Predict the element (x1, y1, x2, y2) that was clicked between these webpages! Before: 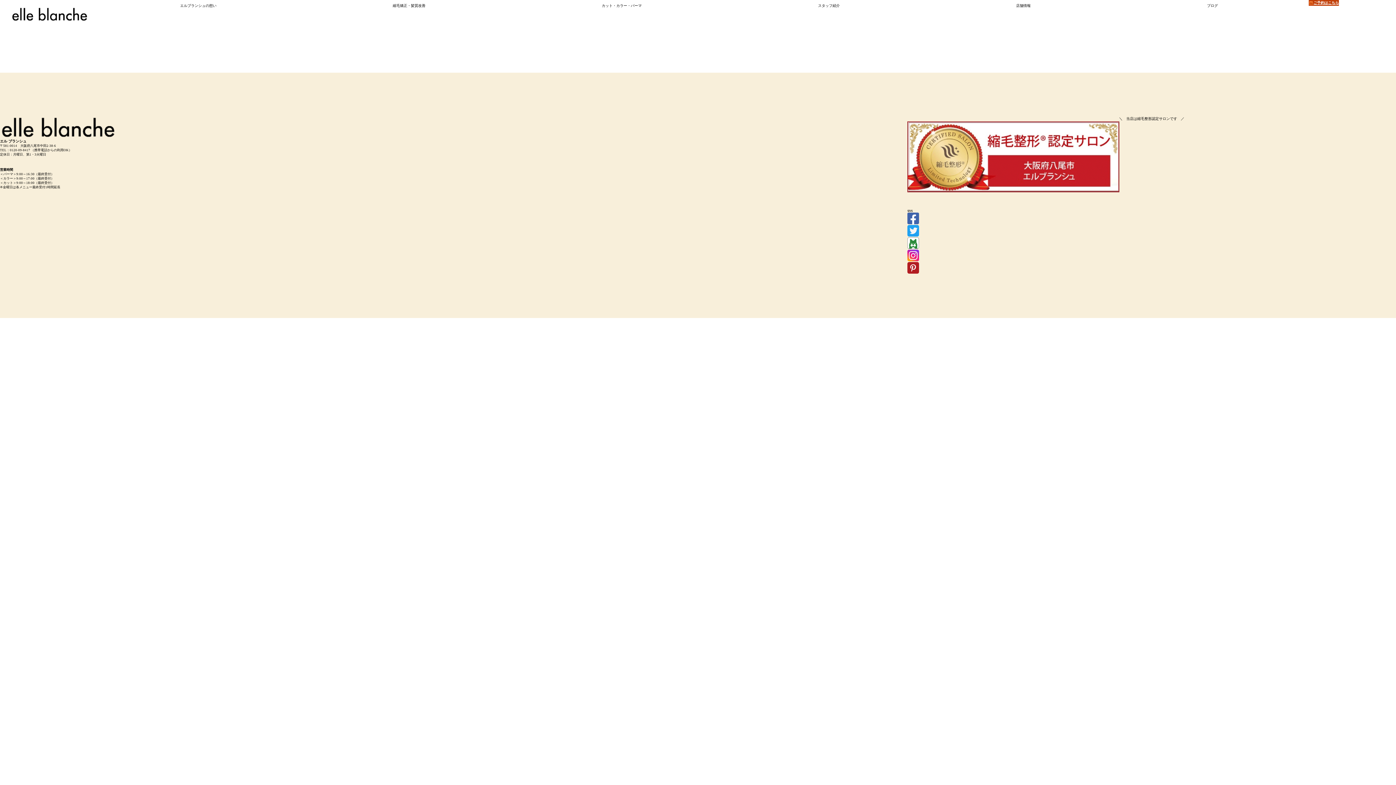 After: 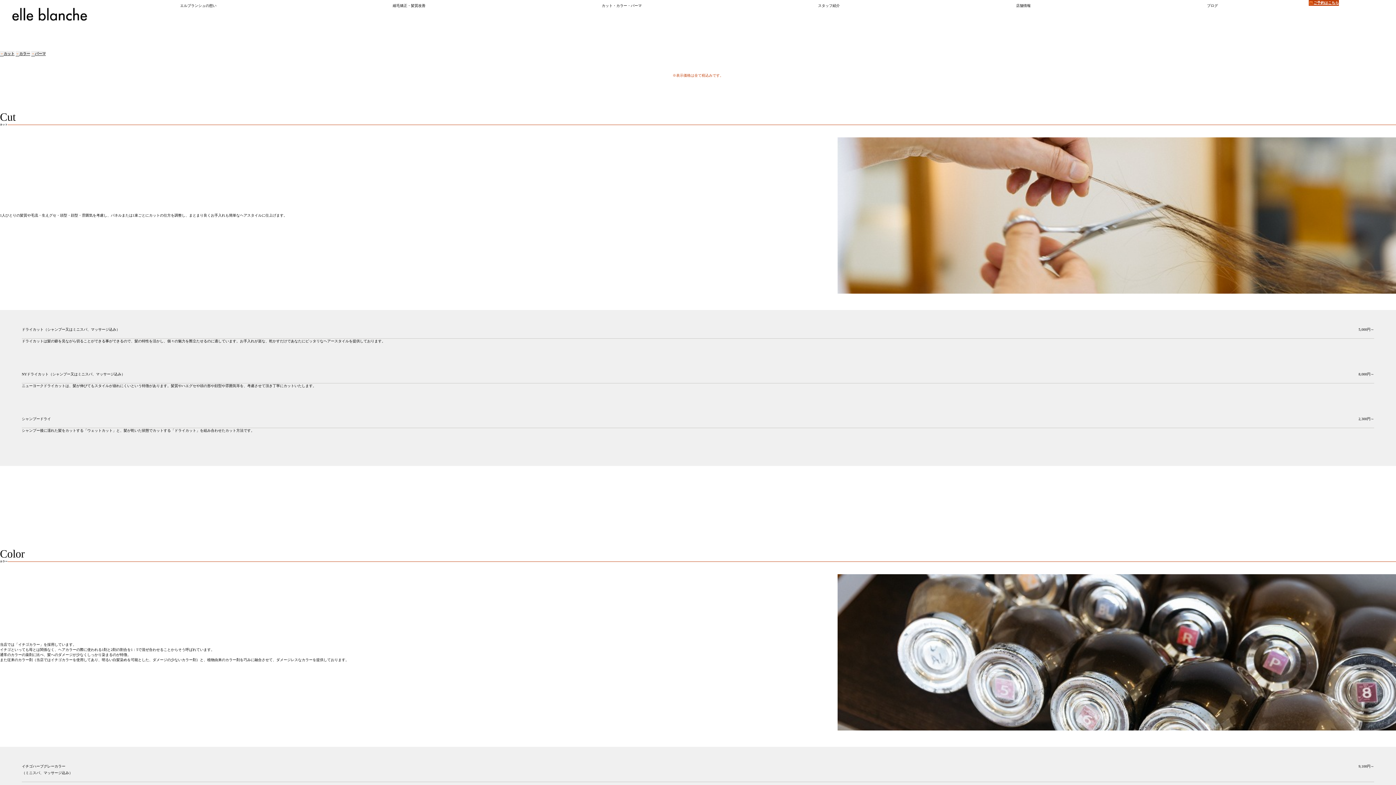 Action: bbox: (513, 0, 730, 11) label: カット・カラー・パーマ